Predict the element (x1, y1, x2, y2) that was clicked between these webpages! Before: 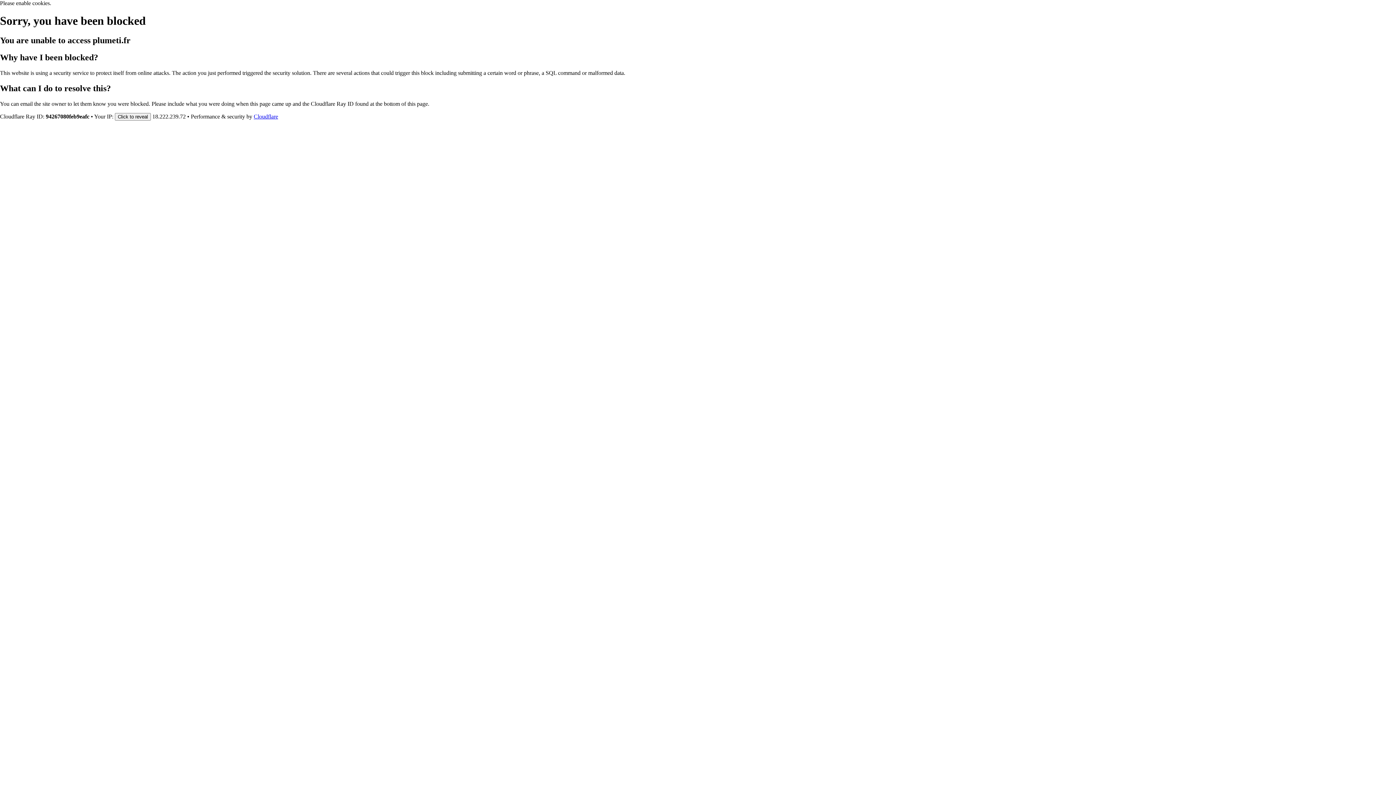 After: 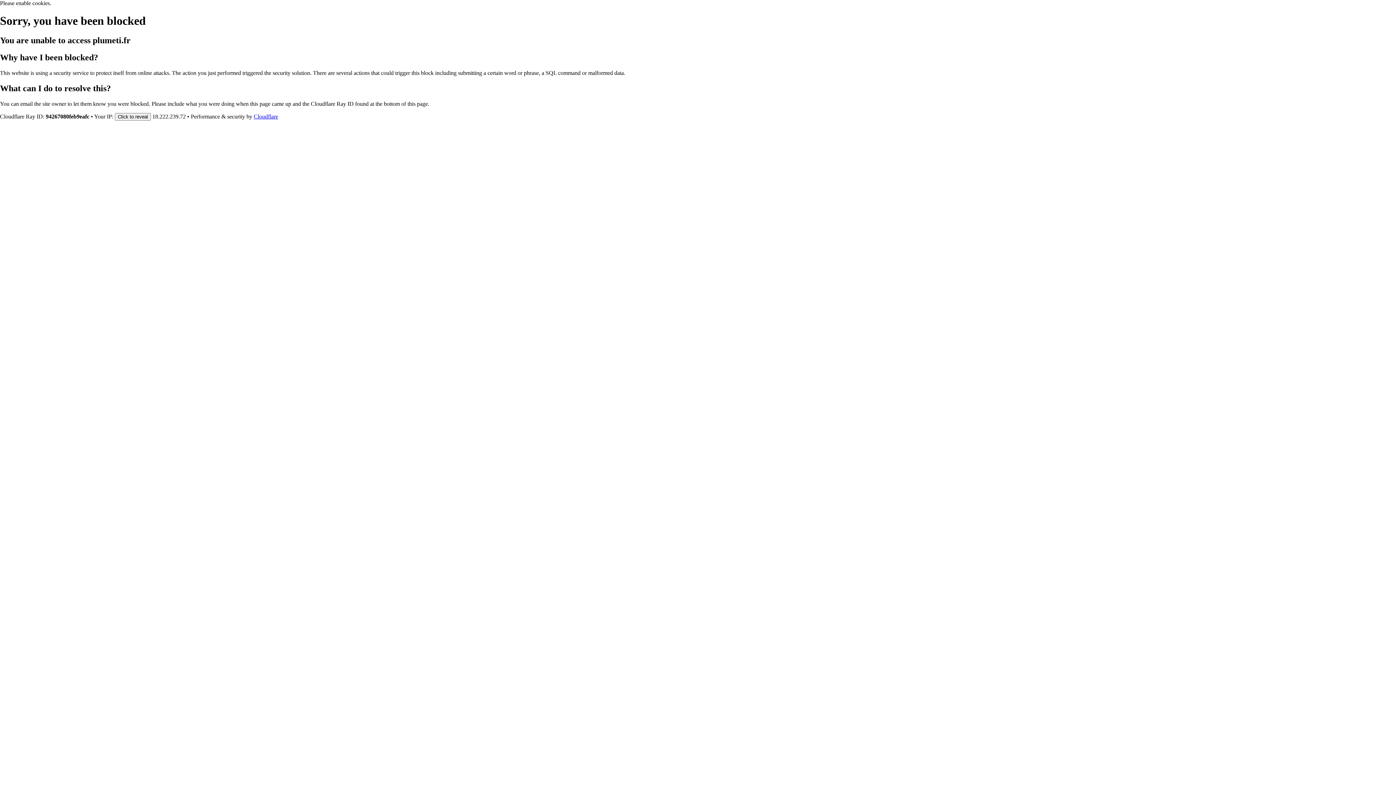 Action: label: Cloudflare bbox: (253, 113, 278, 119)